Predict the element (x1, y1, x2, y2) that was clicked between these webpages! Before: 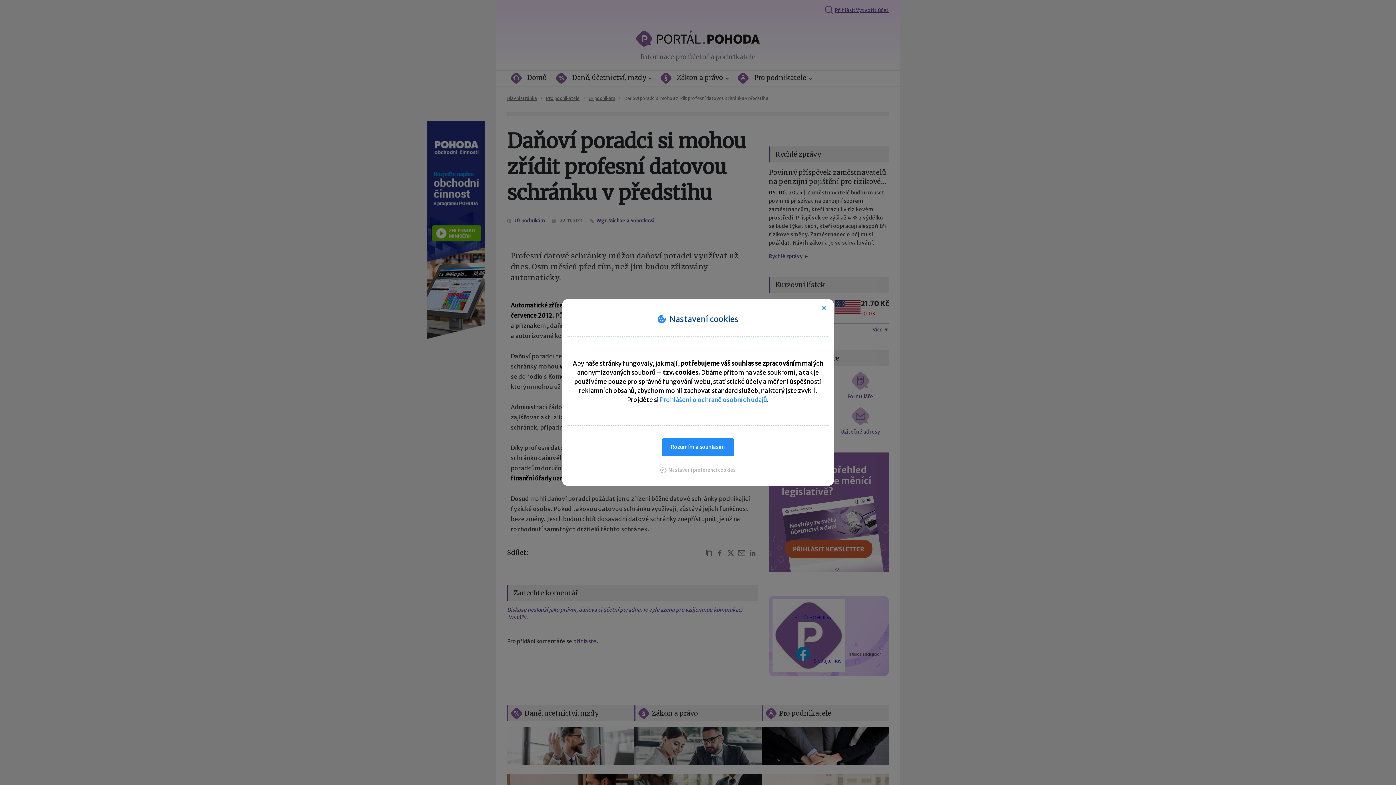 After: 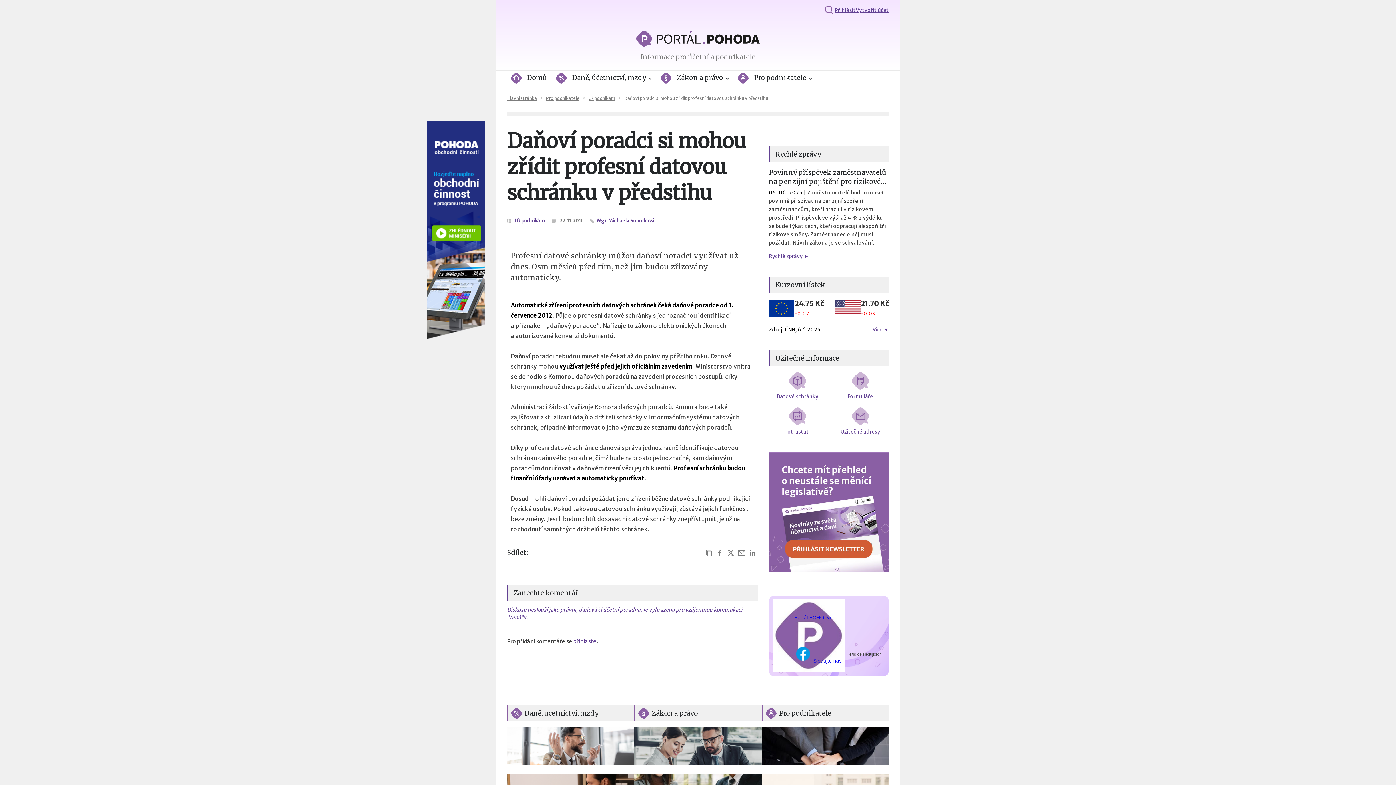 Action: label: Rozumím a souhlasím bbox: (661, 438, 734, 456)